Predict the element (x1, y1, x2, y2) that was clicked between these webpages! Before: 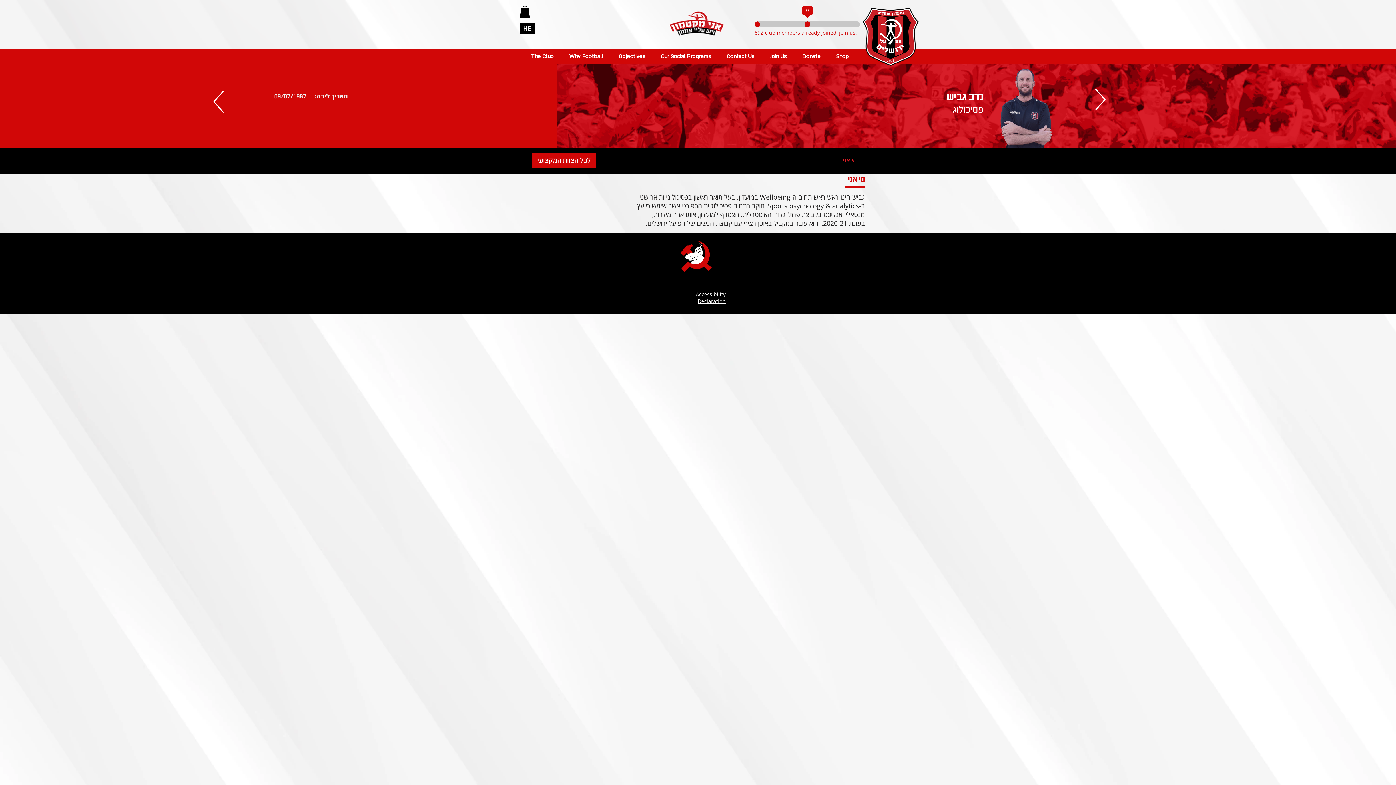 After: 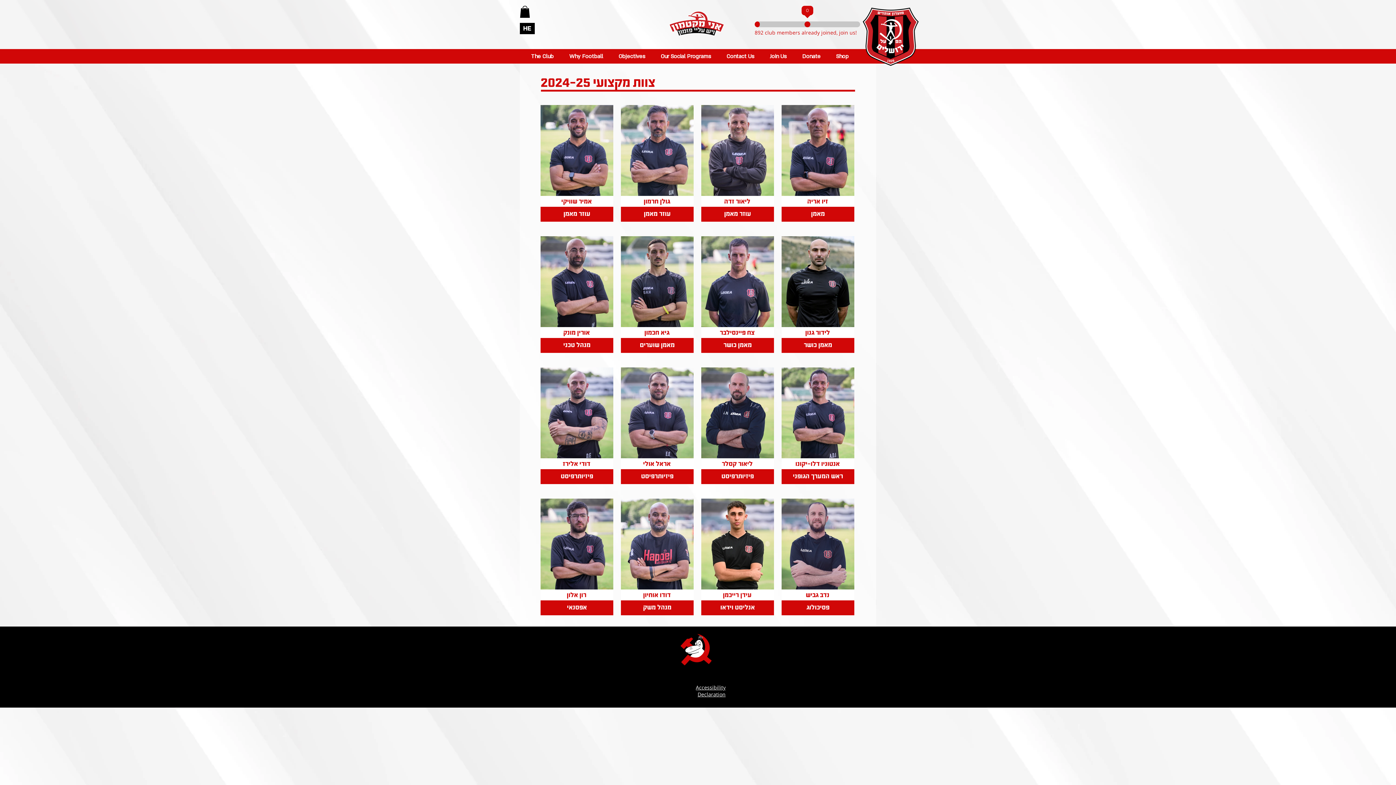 Action: label: לכל הצוות המקצועי bbox: (532, 153, 596, 168)